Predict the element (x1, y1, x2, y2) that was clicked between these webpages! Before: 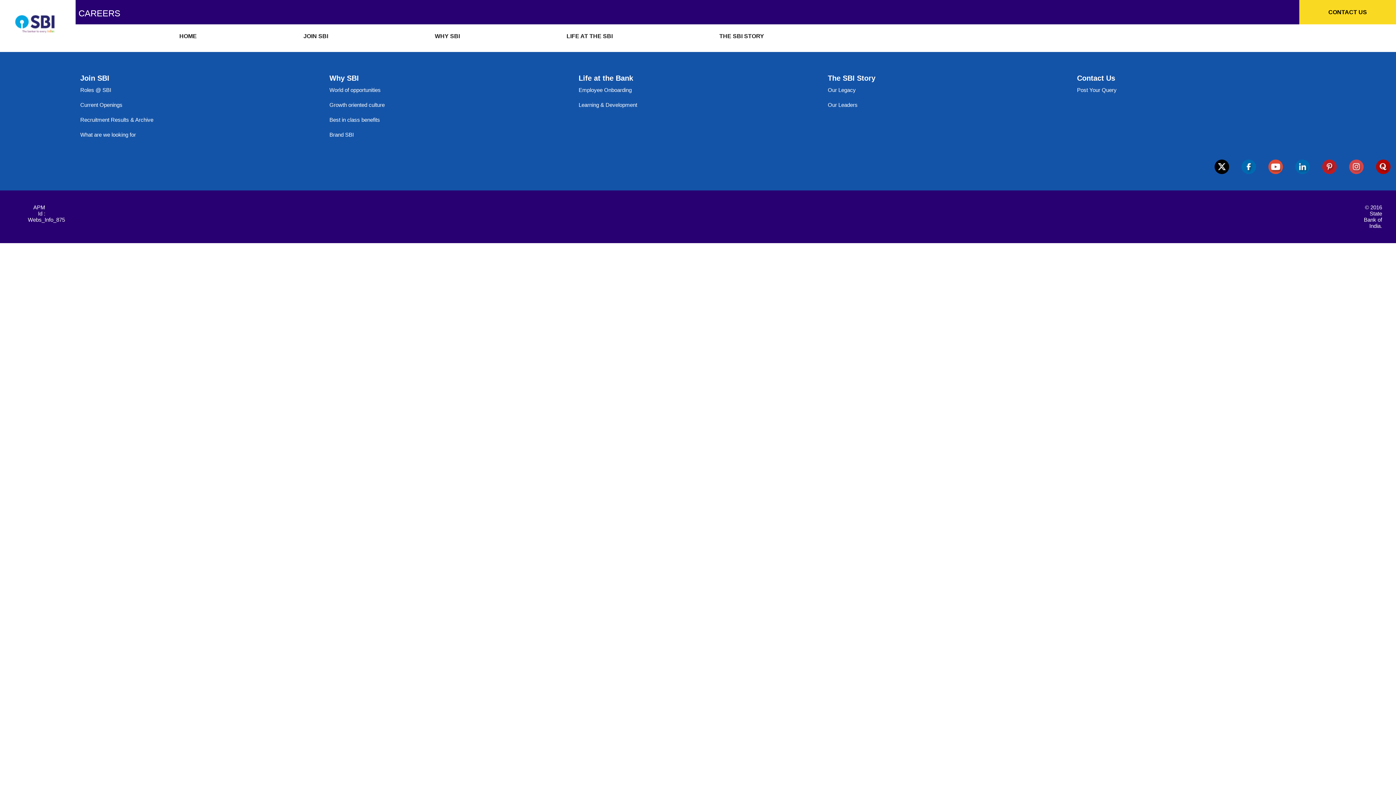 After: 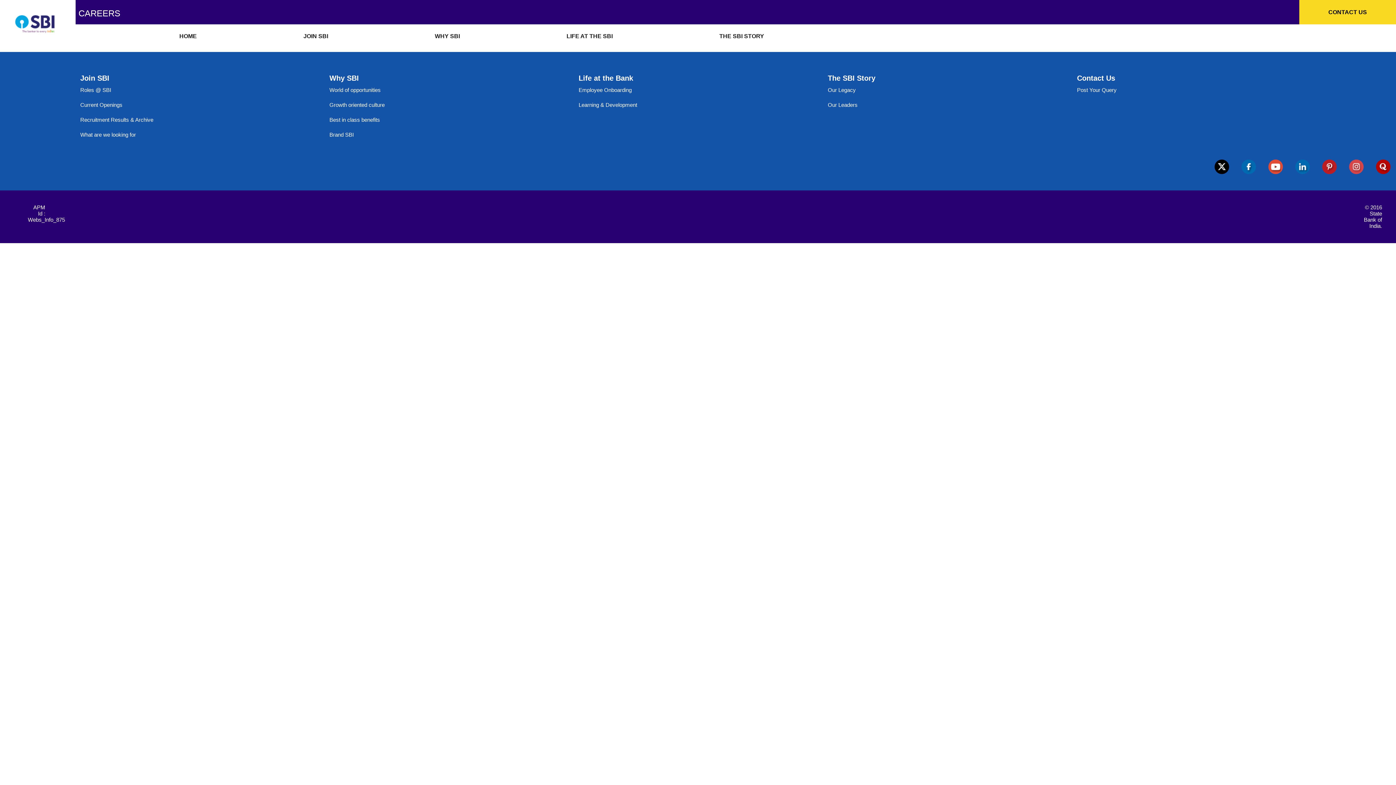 Action: bbox: (1378, 164, 1388, 170)